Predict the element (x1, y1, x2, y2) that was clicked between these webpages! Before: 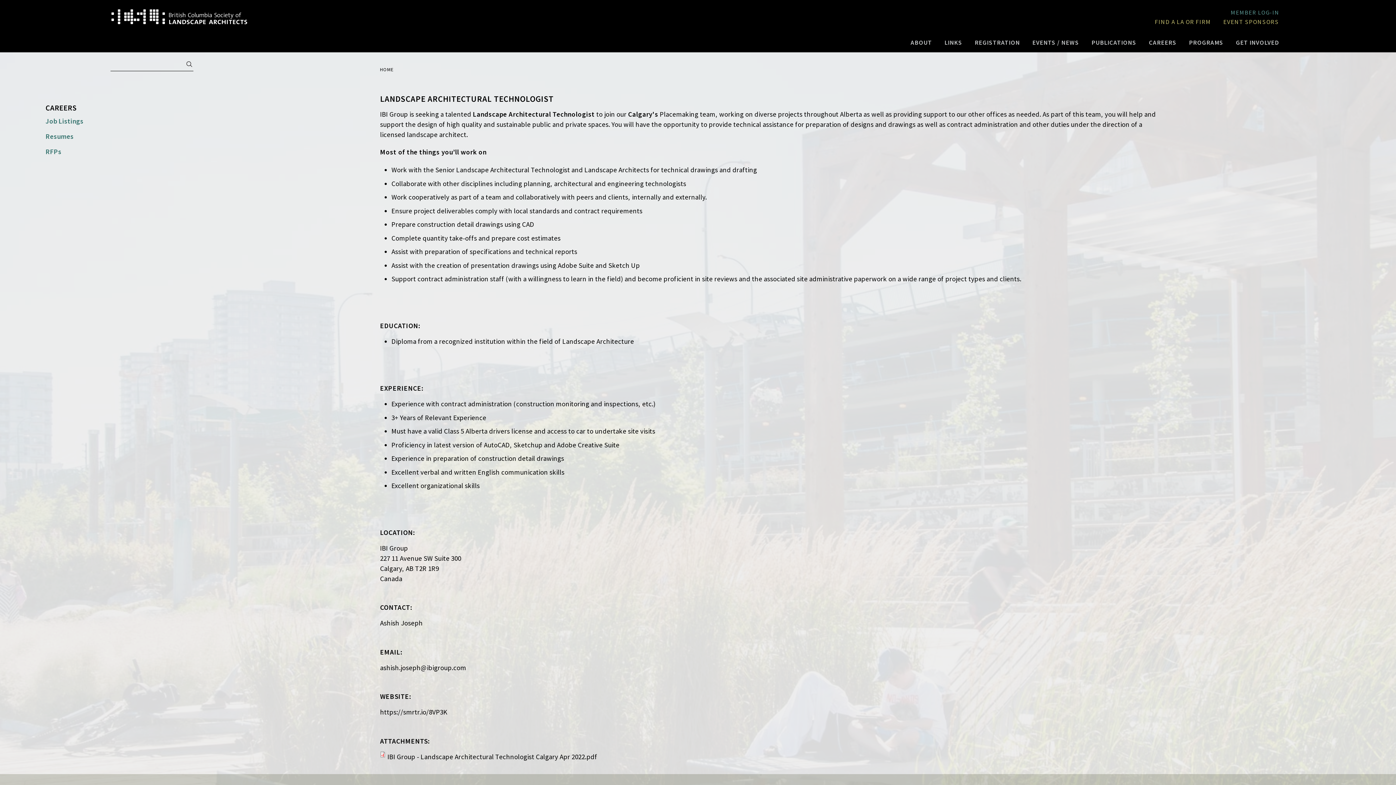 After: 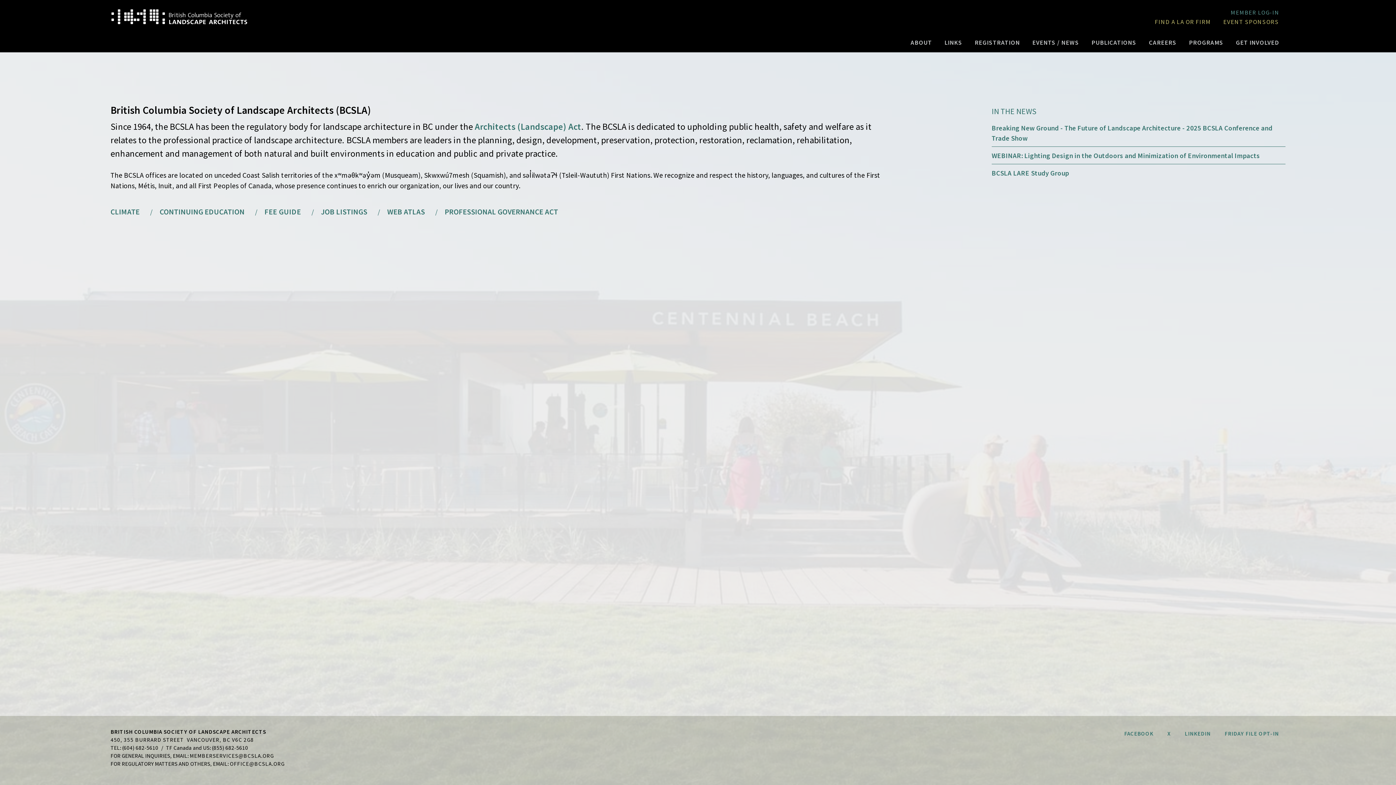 Action: bbox: (373, 66, 396, 72) label: HOME